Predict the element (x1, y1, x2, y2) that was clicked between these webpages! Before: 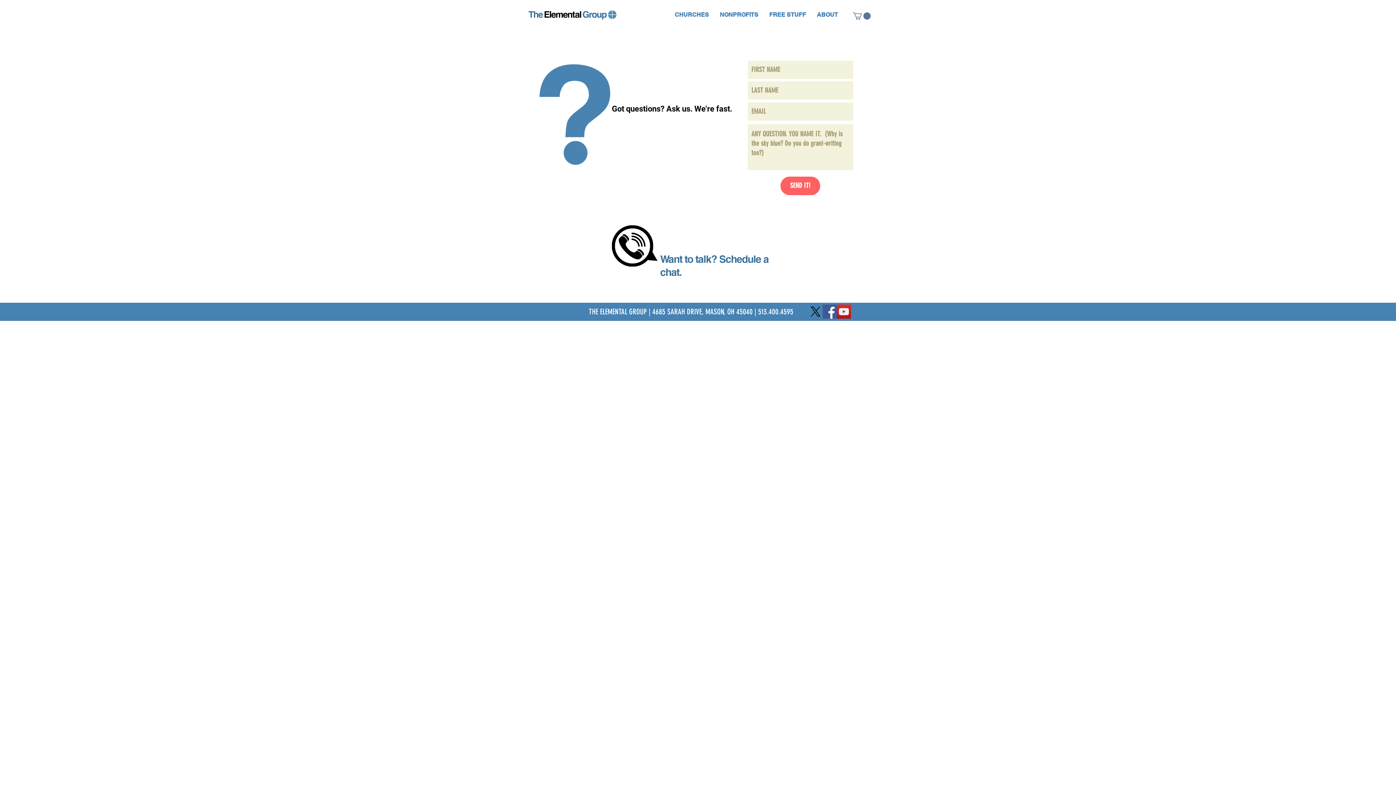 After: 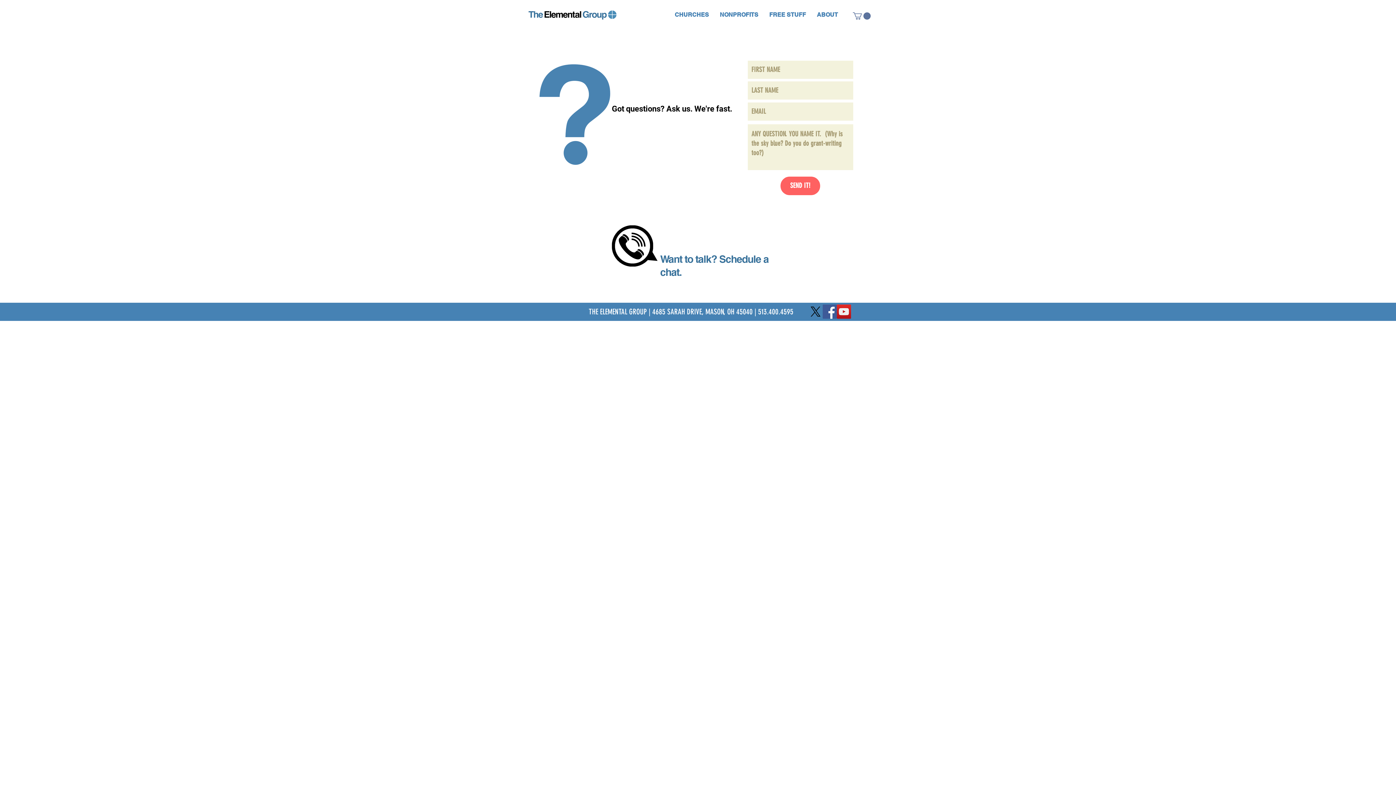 Action: label: X bbox: (808, 304, 822, 318)